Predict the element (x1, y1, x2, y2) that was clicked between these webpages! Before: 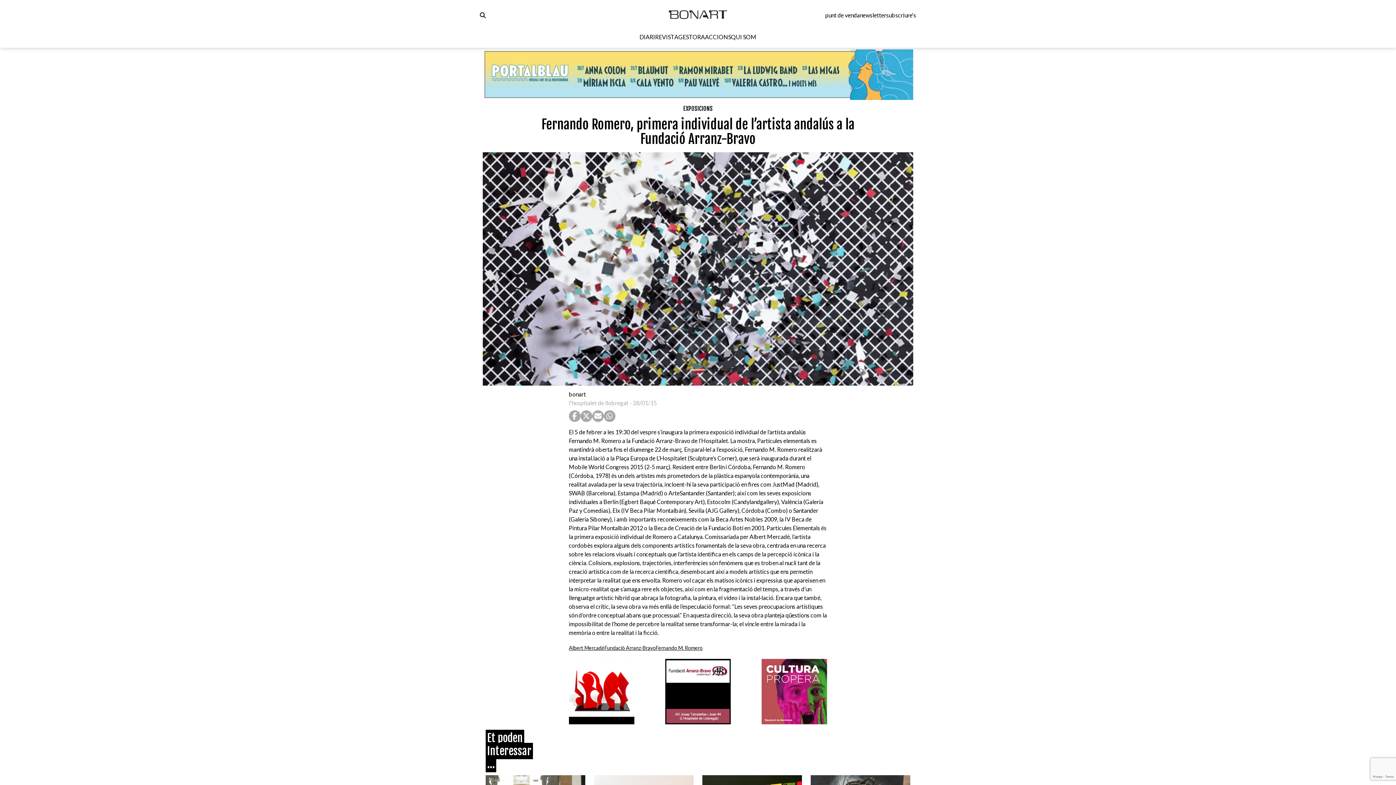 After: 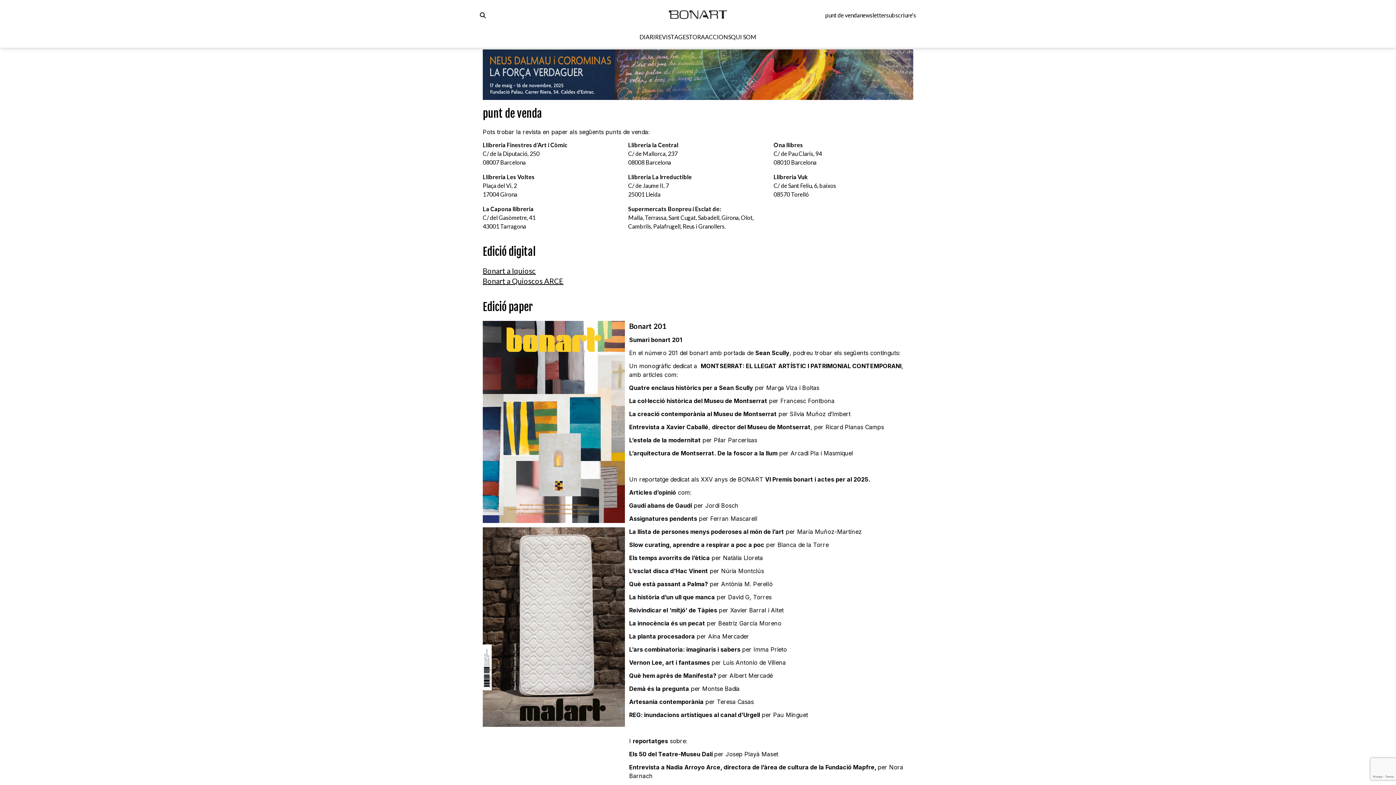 Action: bbox: (655, 32, 678, 41) label: REVISTA